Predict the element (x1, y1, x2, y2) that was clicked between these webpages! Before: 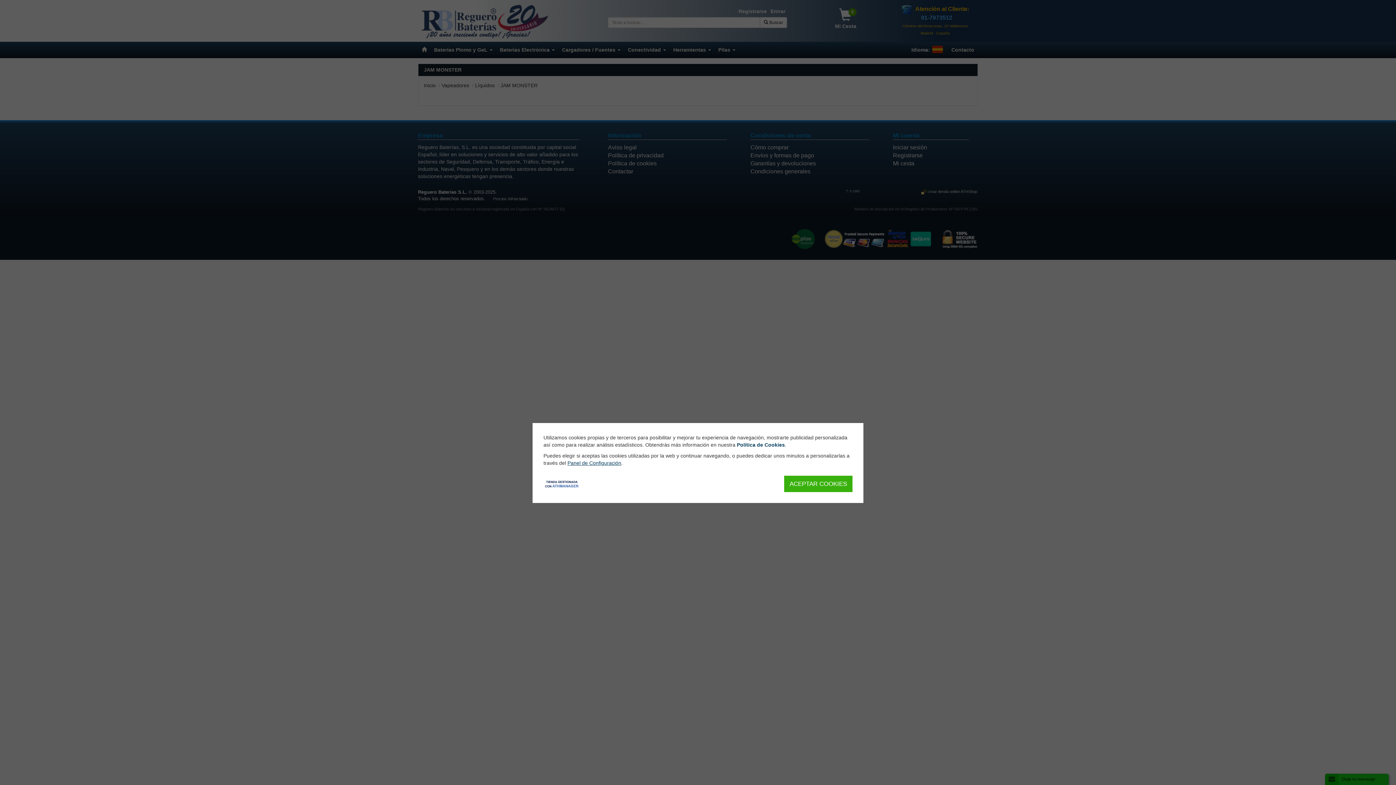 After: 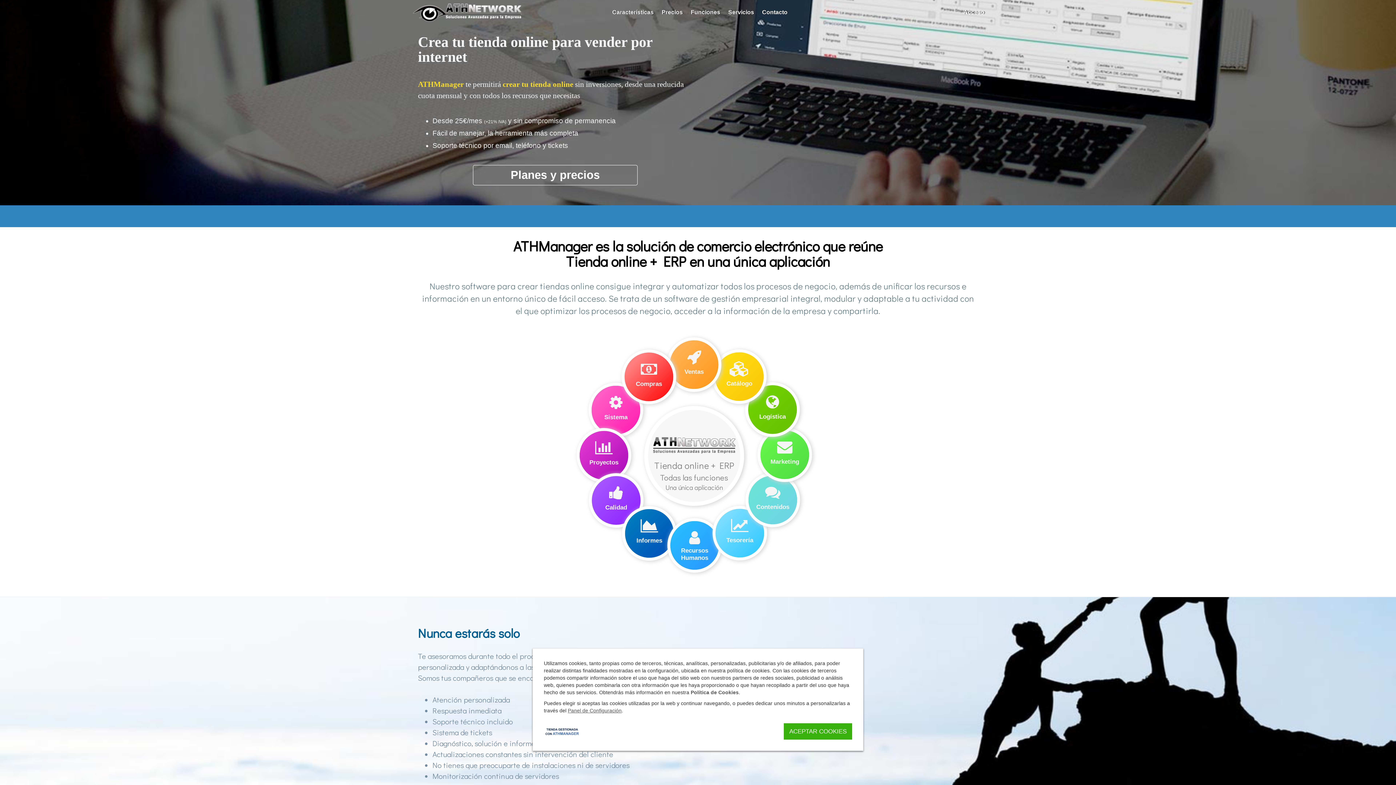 Action: bbox: (543, 481, 580, 486)